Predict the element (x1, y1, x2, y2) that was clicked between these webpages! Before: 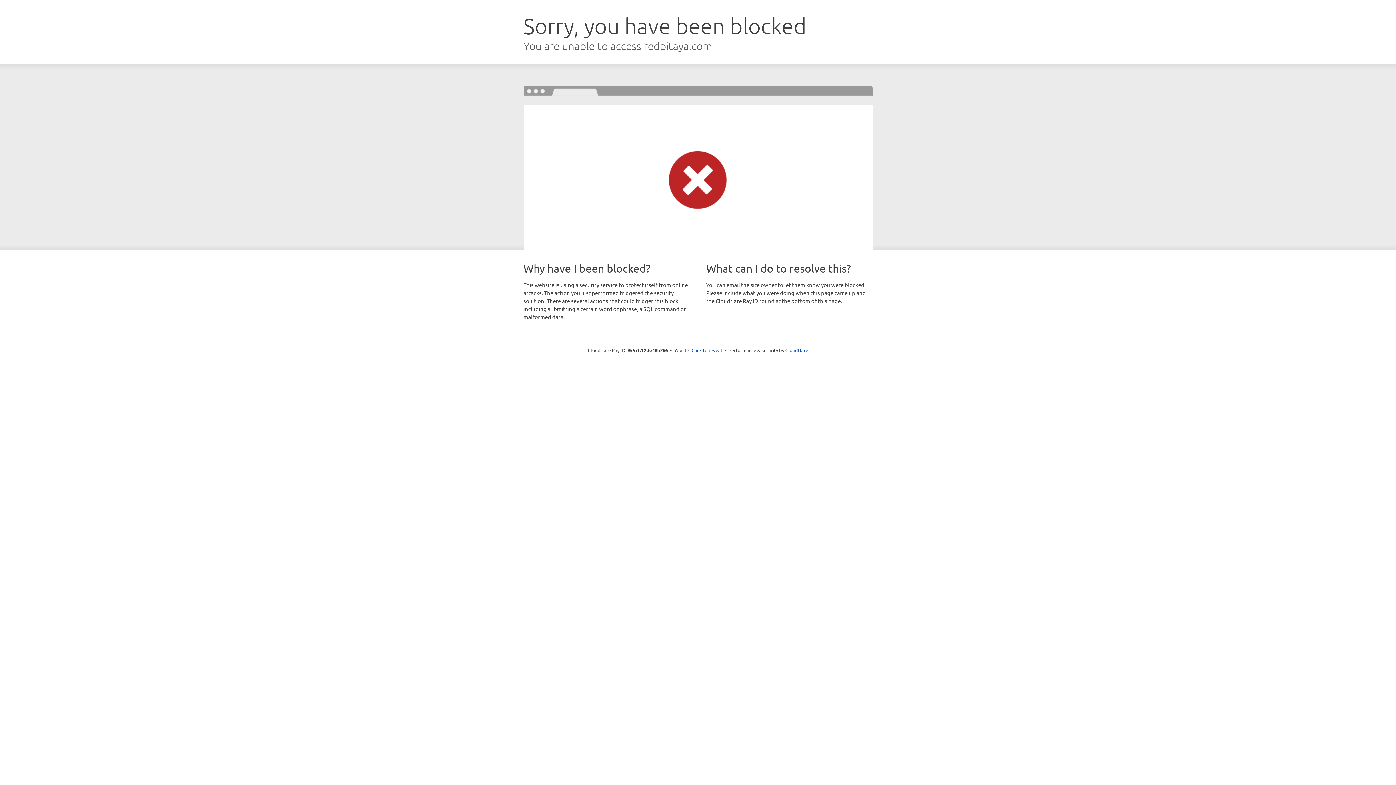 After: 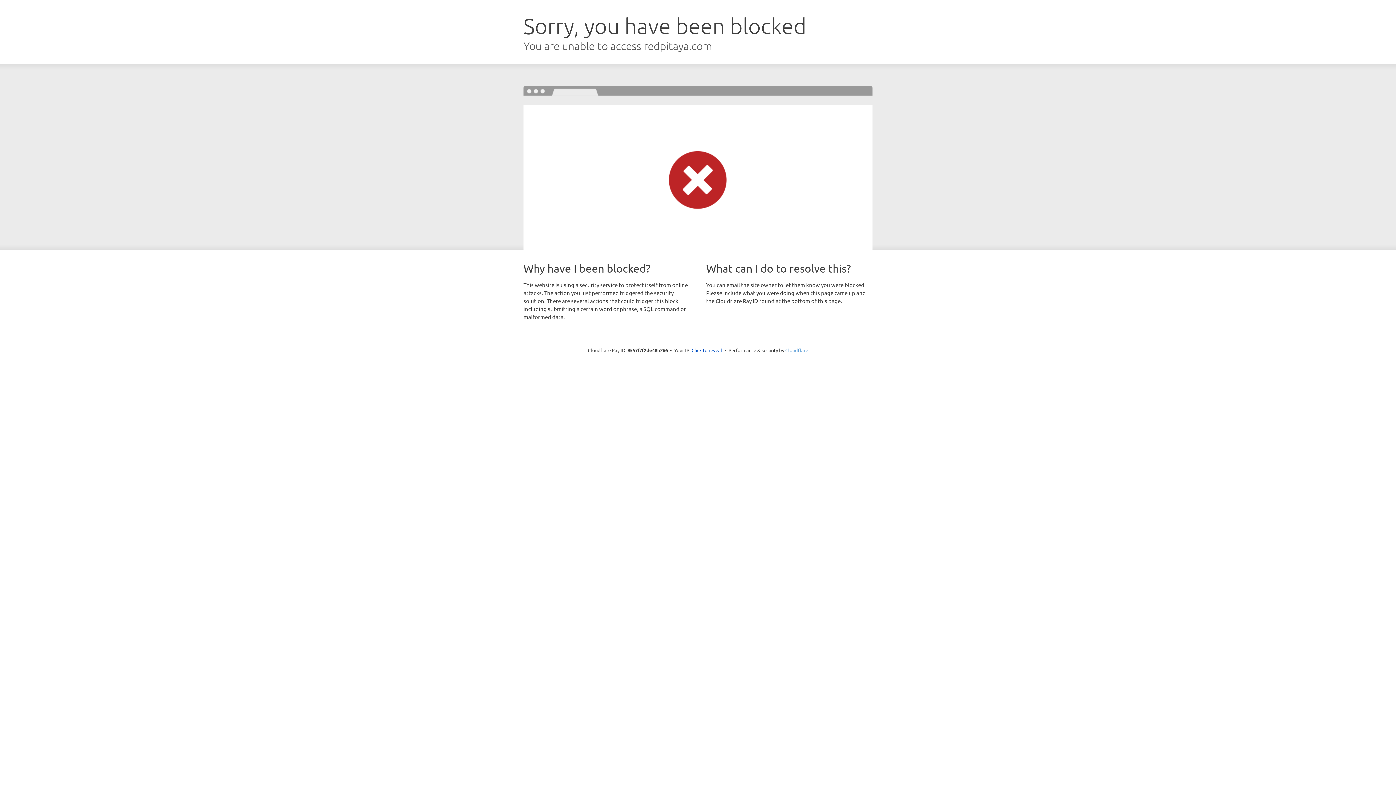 Action: bbox: (785, 347, 808, 353) label: Cloudflare